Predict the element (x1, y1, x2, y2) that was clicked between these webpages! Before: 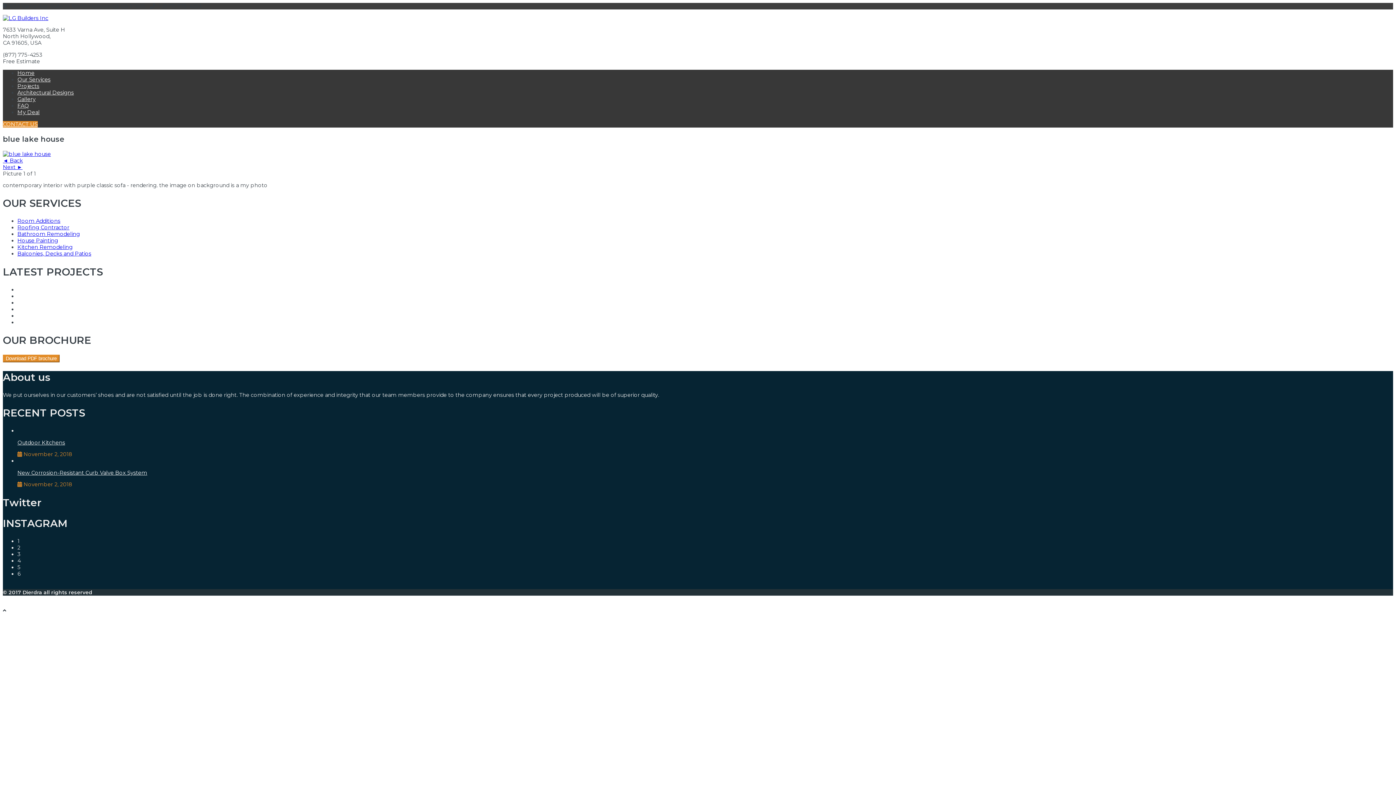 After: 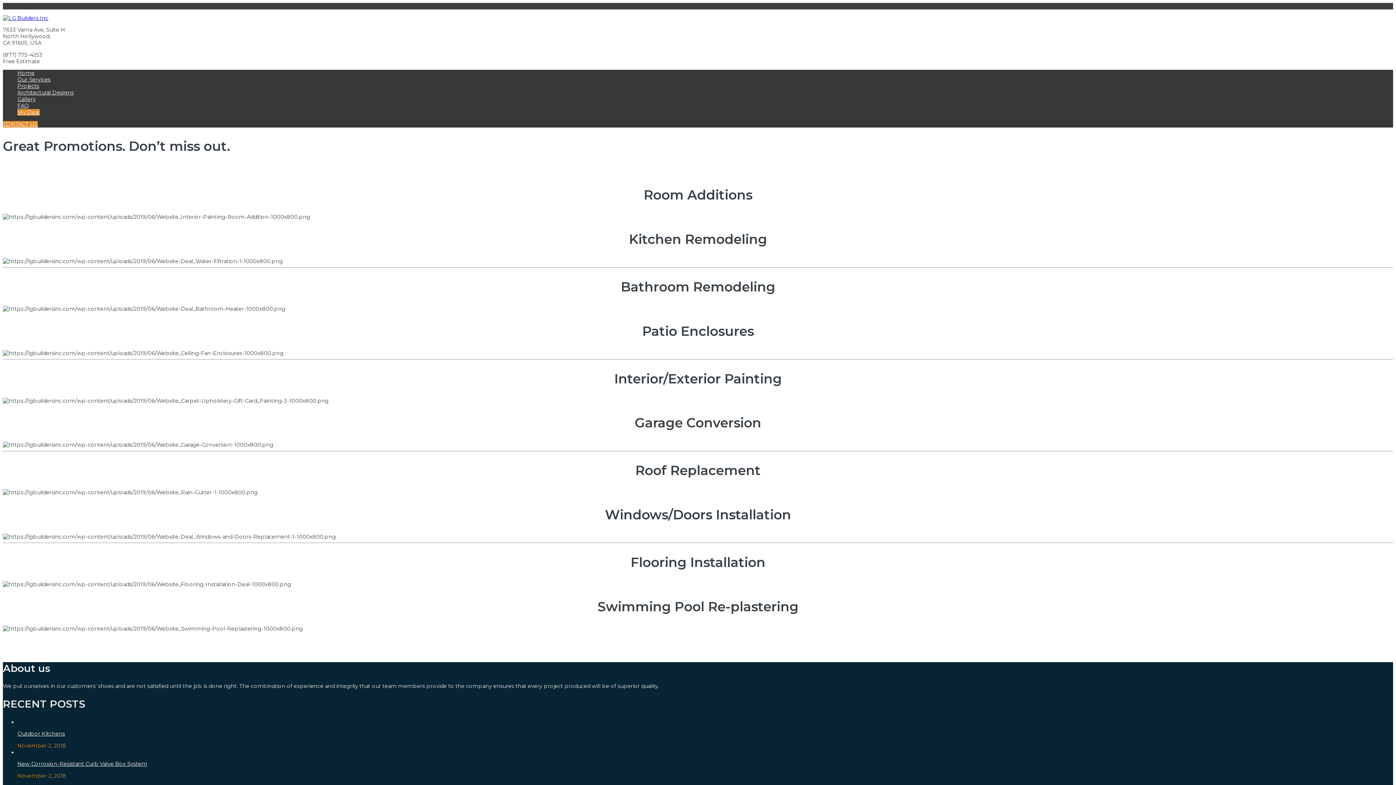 Action: bbox: (17, 109, 39, 115) label: My Deal